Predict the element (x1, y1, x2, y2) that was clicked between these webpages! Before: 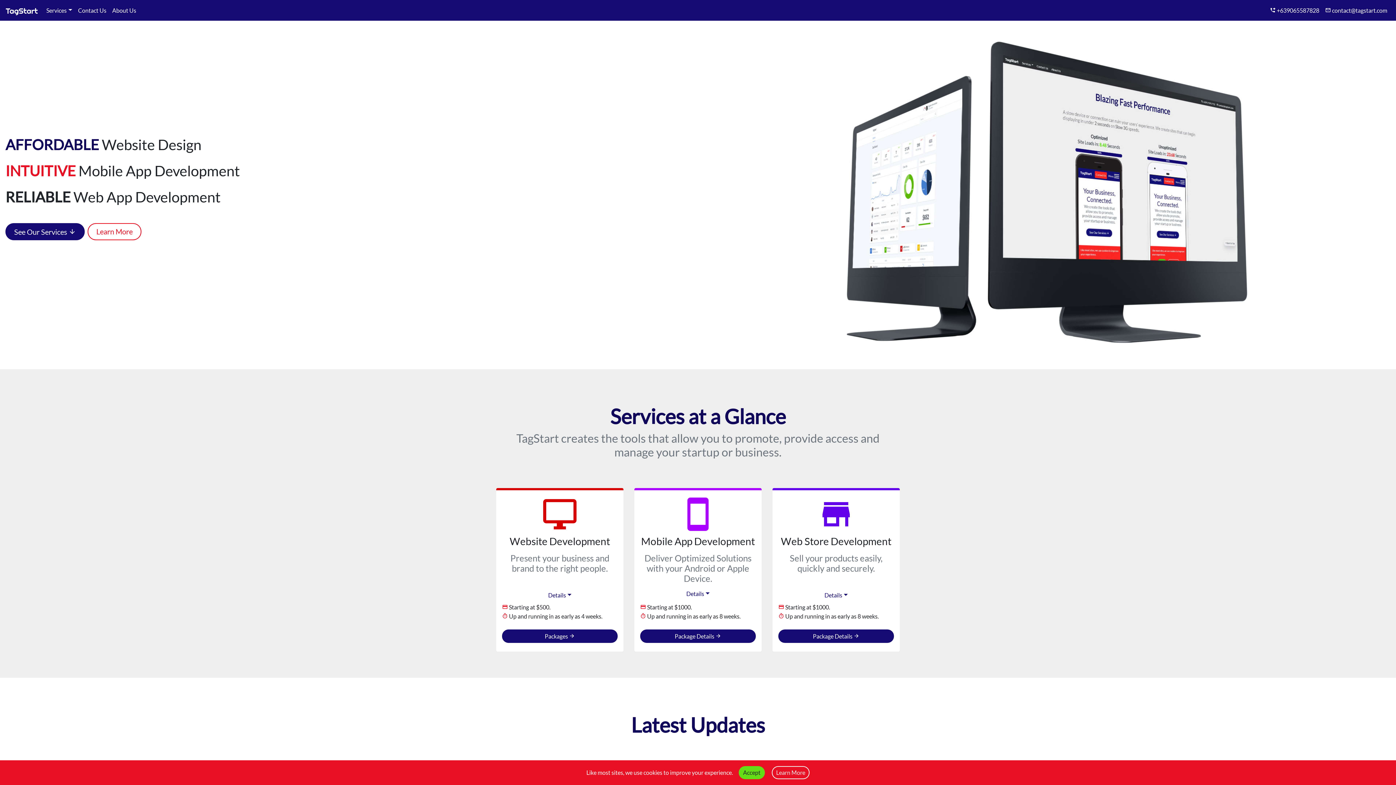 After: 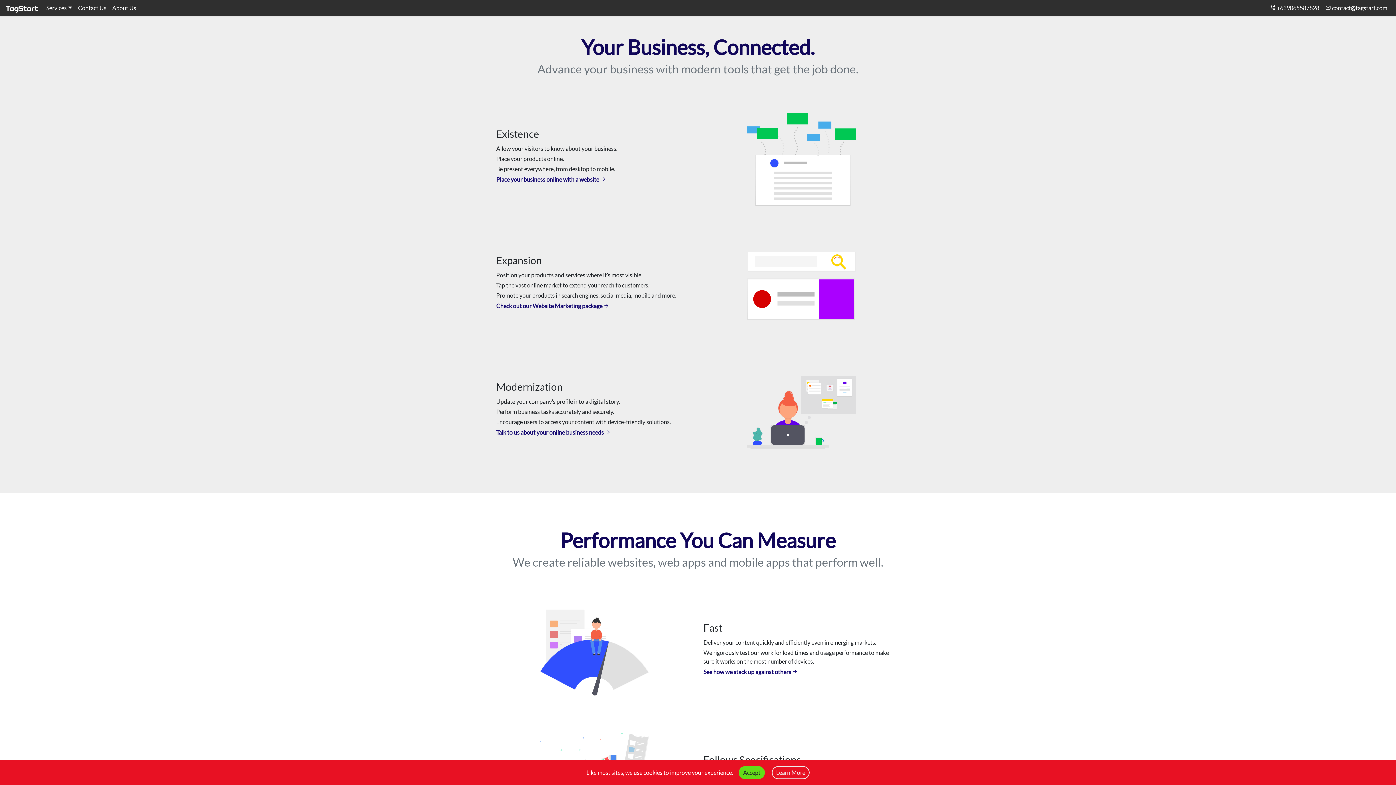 Action: label: Learn More bbox: (87, 223, 141, 240)